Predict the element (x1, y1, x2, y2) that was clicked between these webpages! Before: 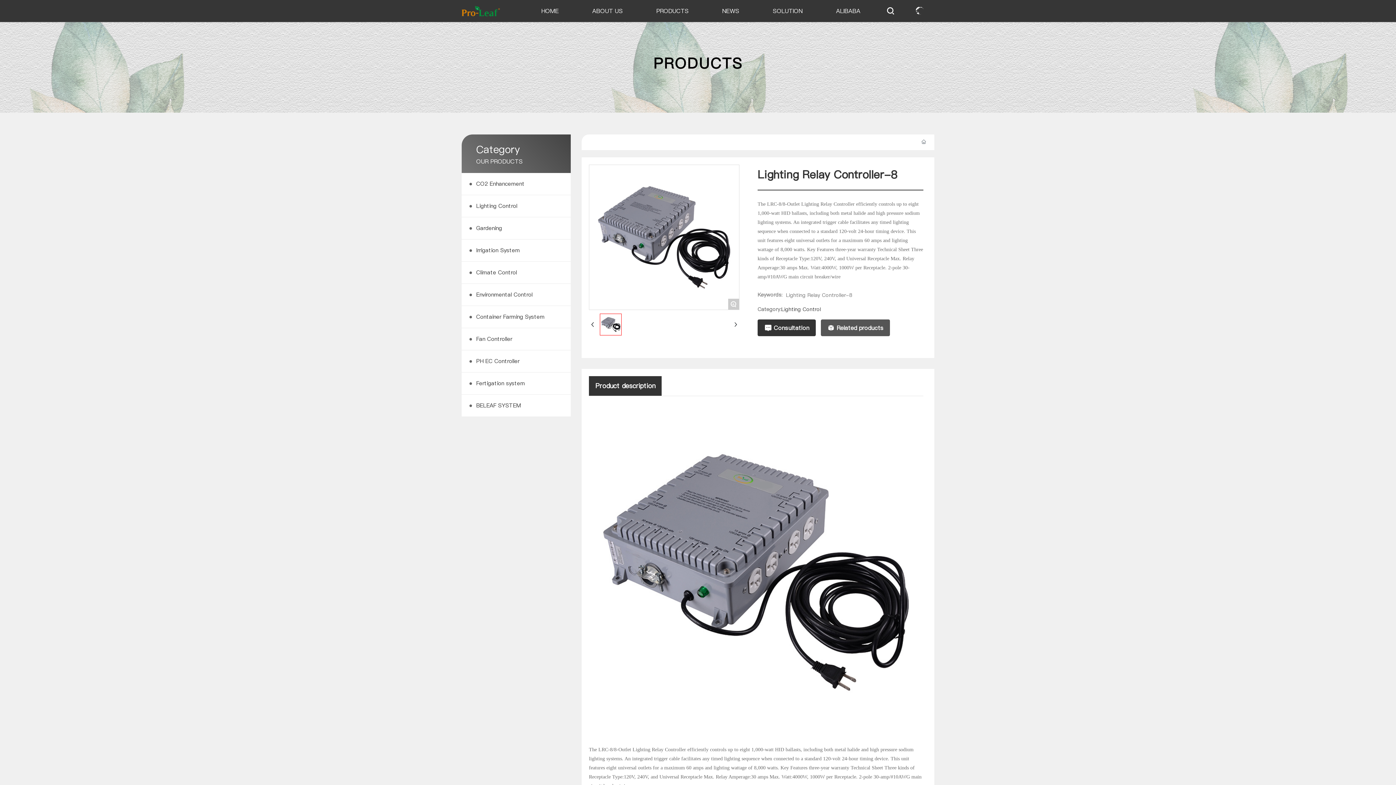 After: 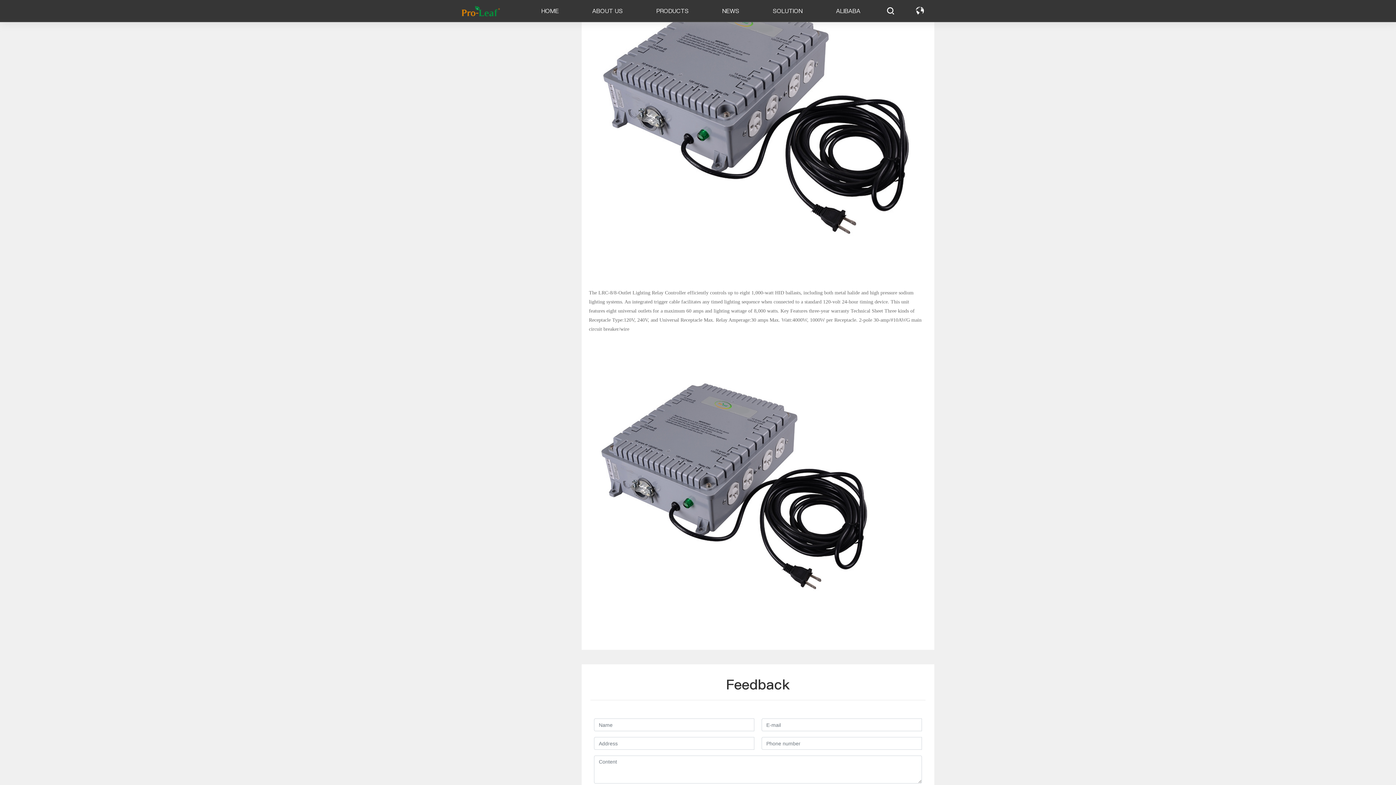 Action: label: Related products bbox: (820, 319, 890, 336)